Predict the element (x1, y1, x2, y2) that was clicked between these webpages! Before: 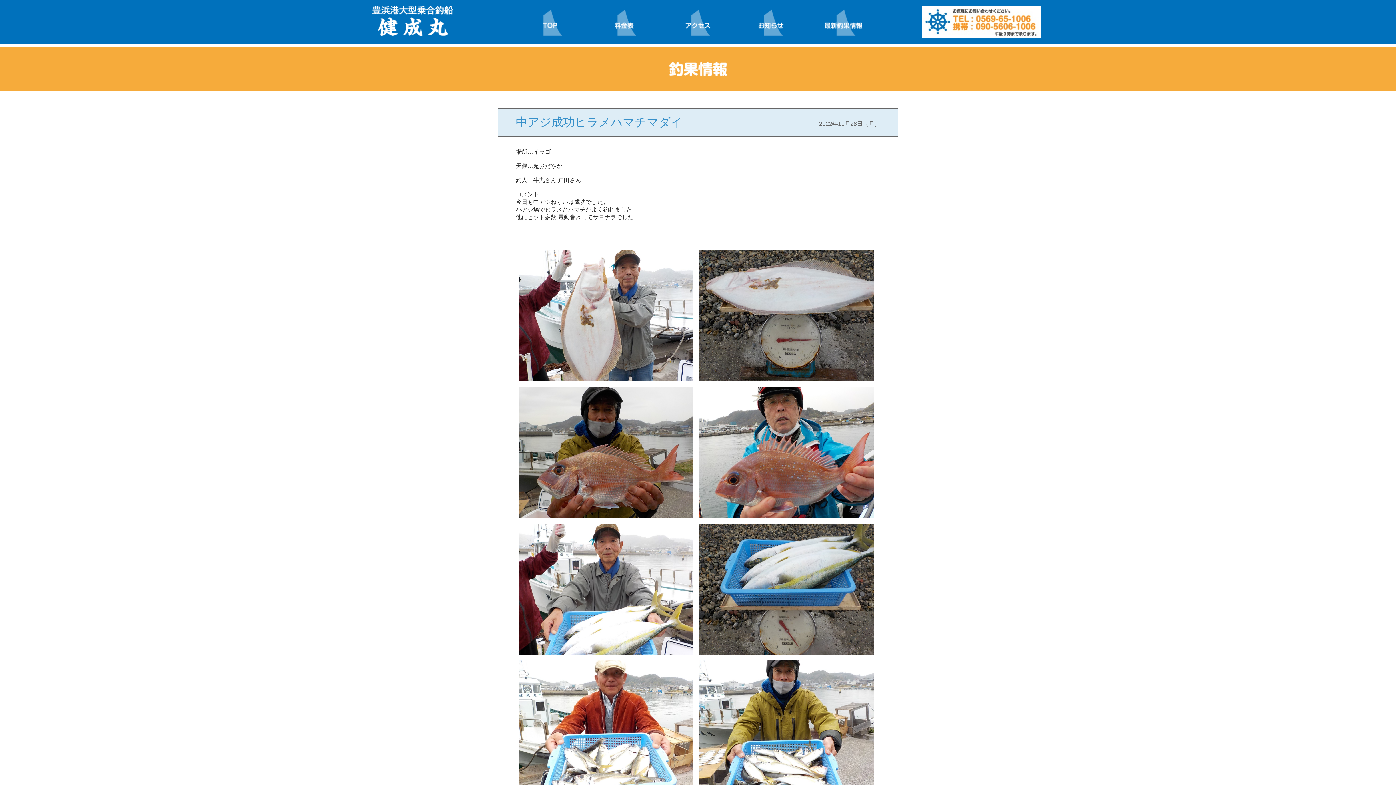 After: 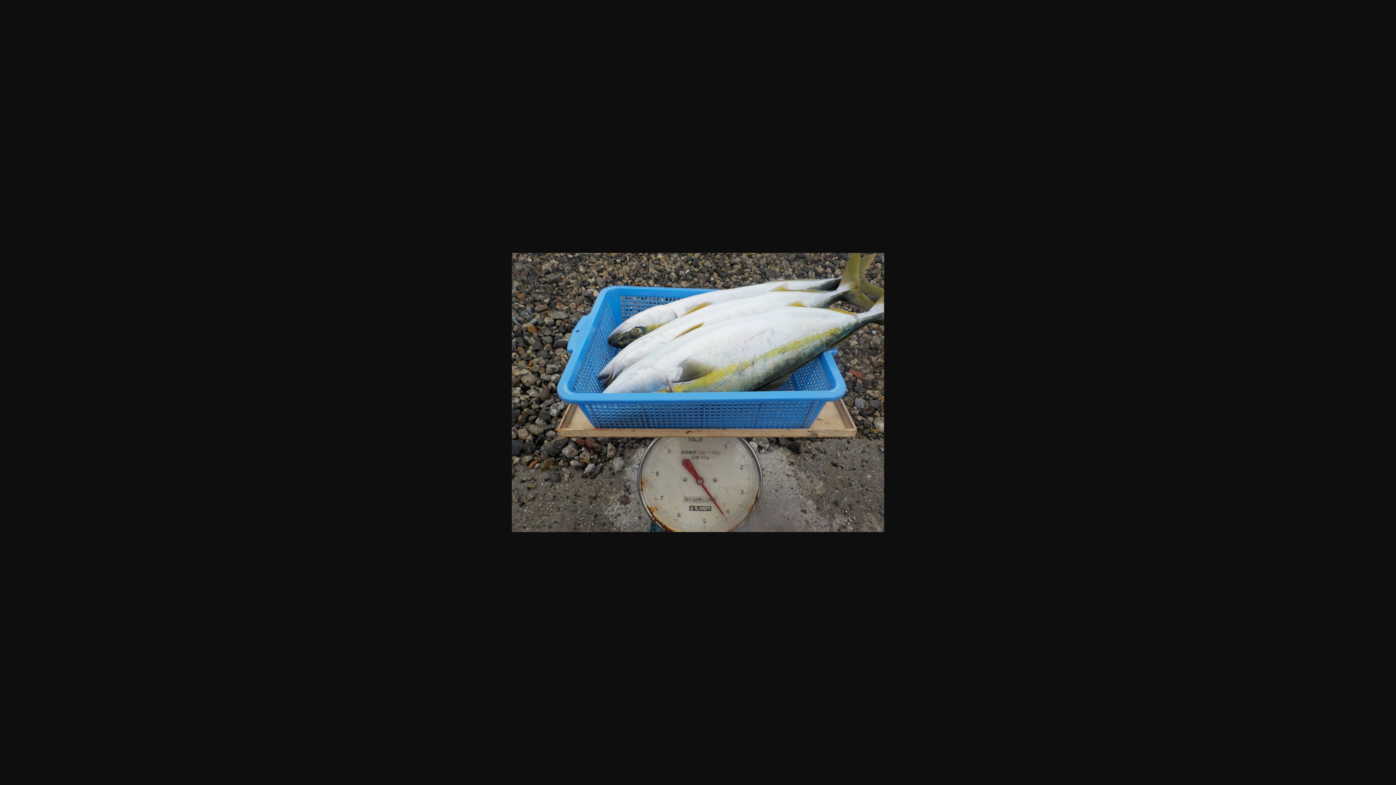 Action: bbox: (699, 524, 873, 654)